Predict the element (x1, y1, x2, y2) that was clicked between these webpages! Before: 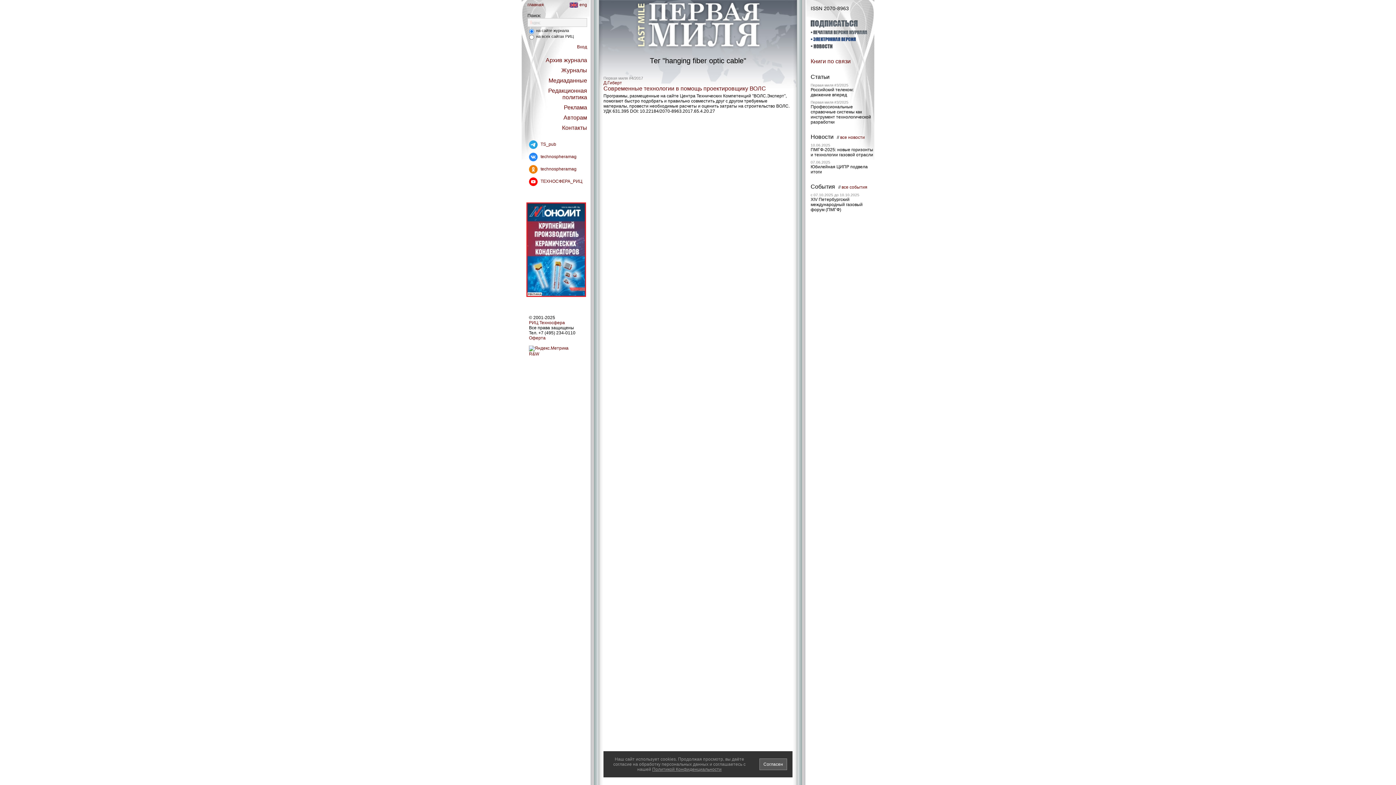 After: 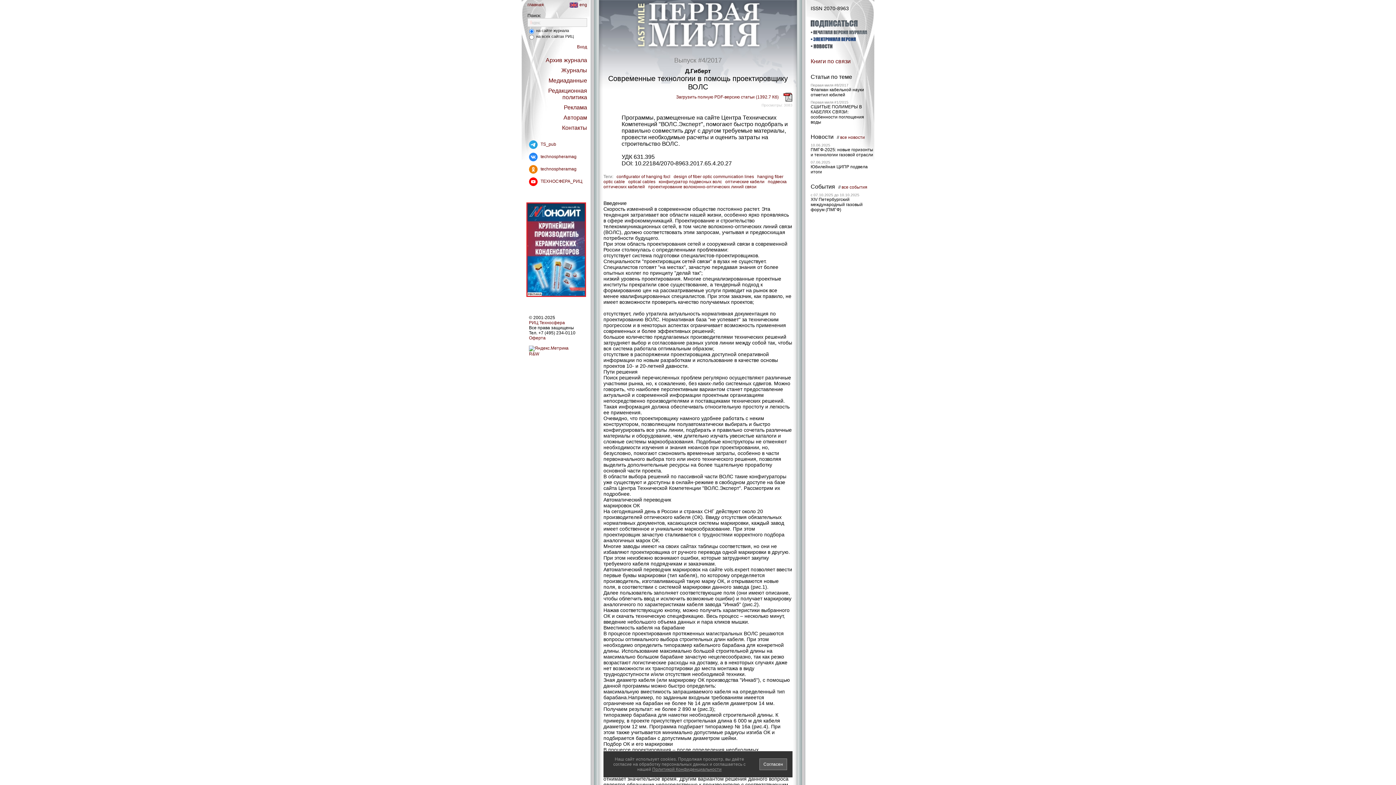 Action: label: Д.Гиберт bbox: (603, 80, 622, 85)